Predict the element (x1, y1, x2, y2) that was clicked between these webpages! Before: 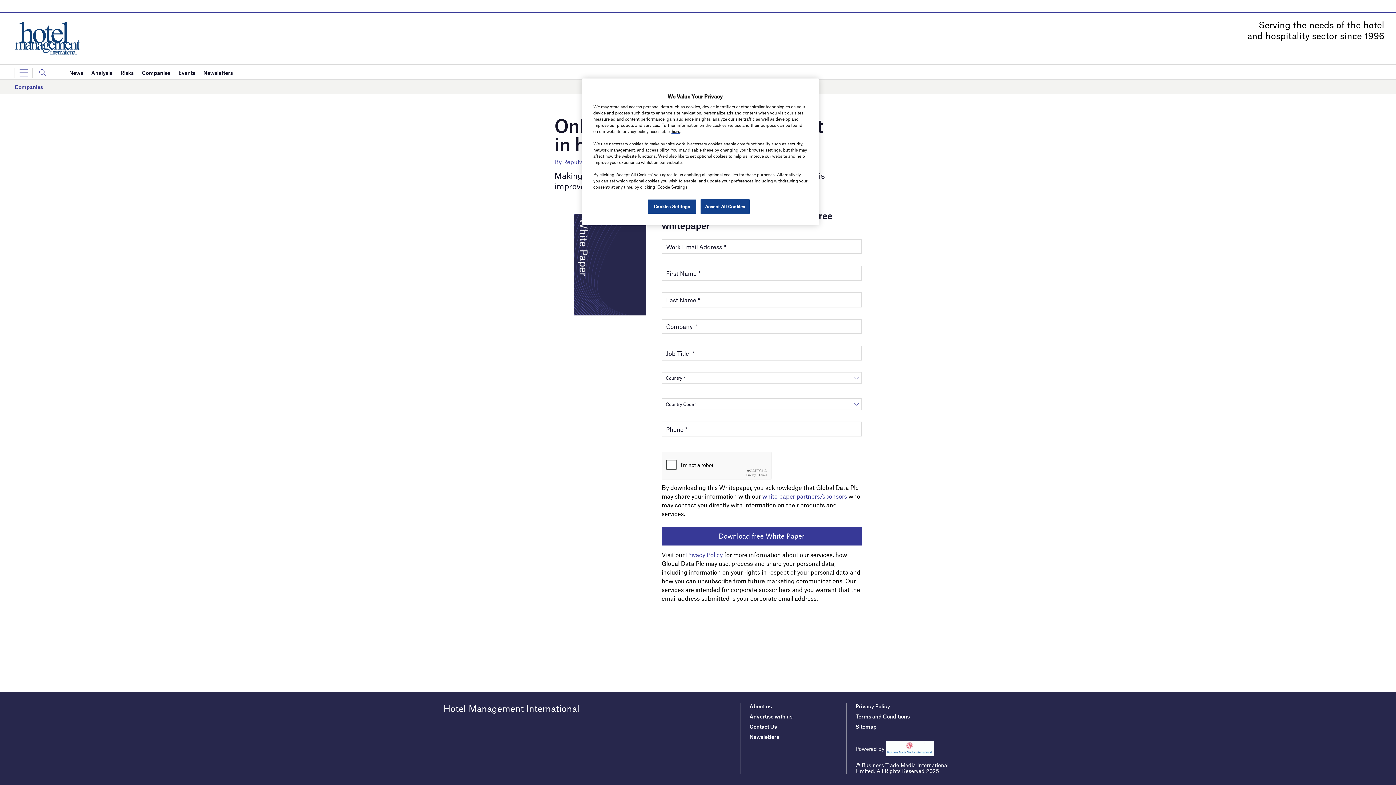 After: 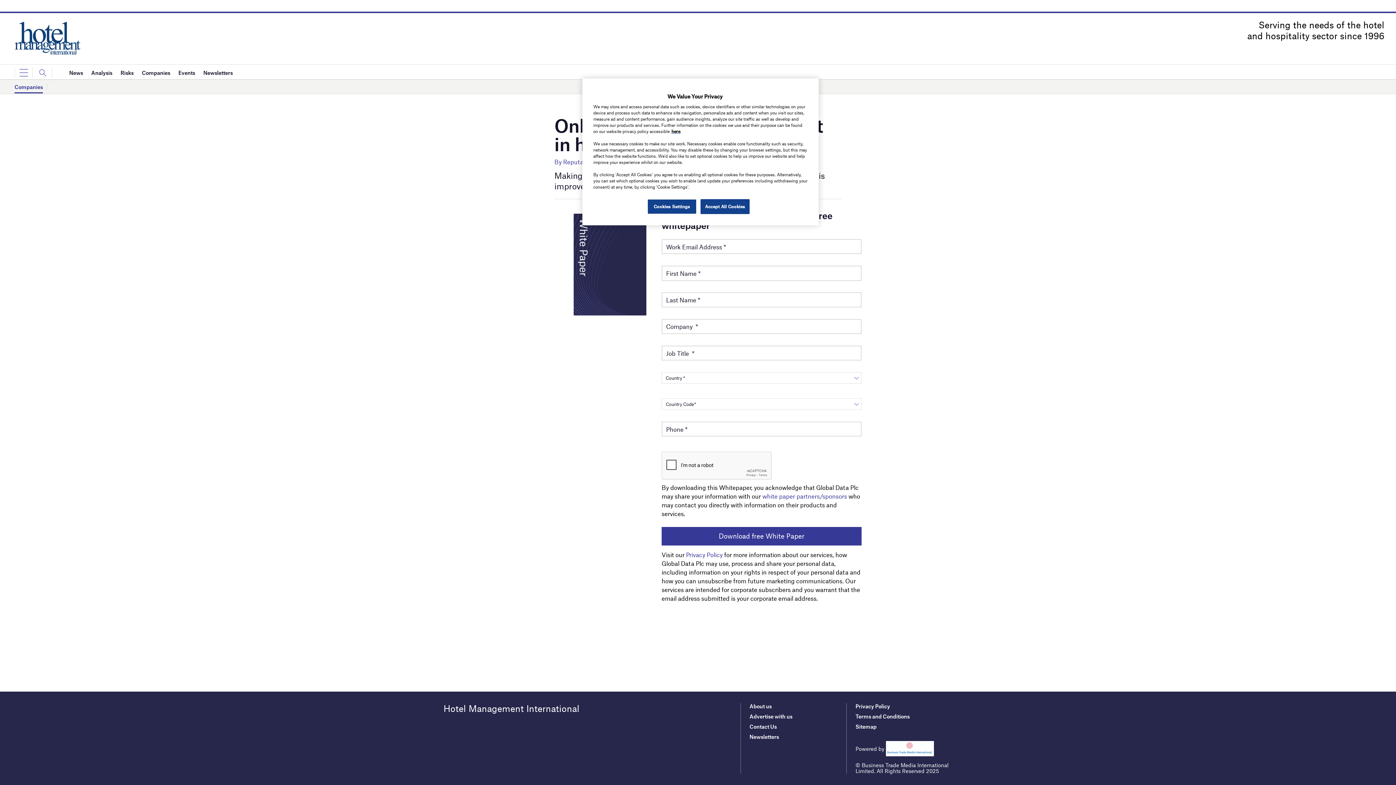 Action: bbox: (14, 80, 42, 93) label: Companies